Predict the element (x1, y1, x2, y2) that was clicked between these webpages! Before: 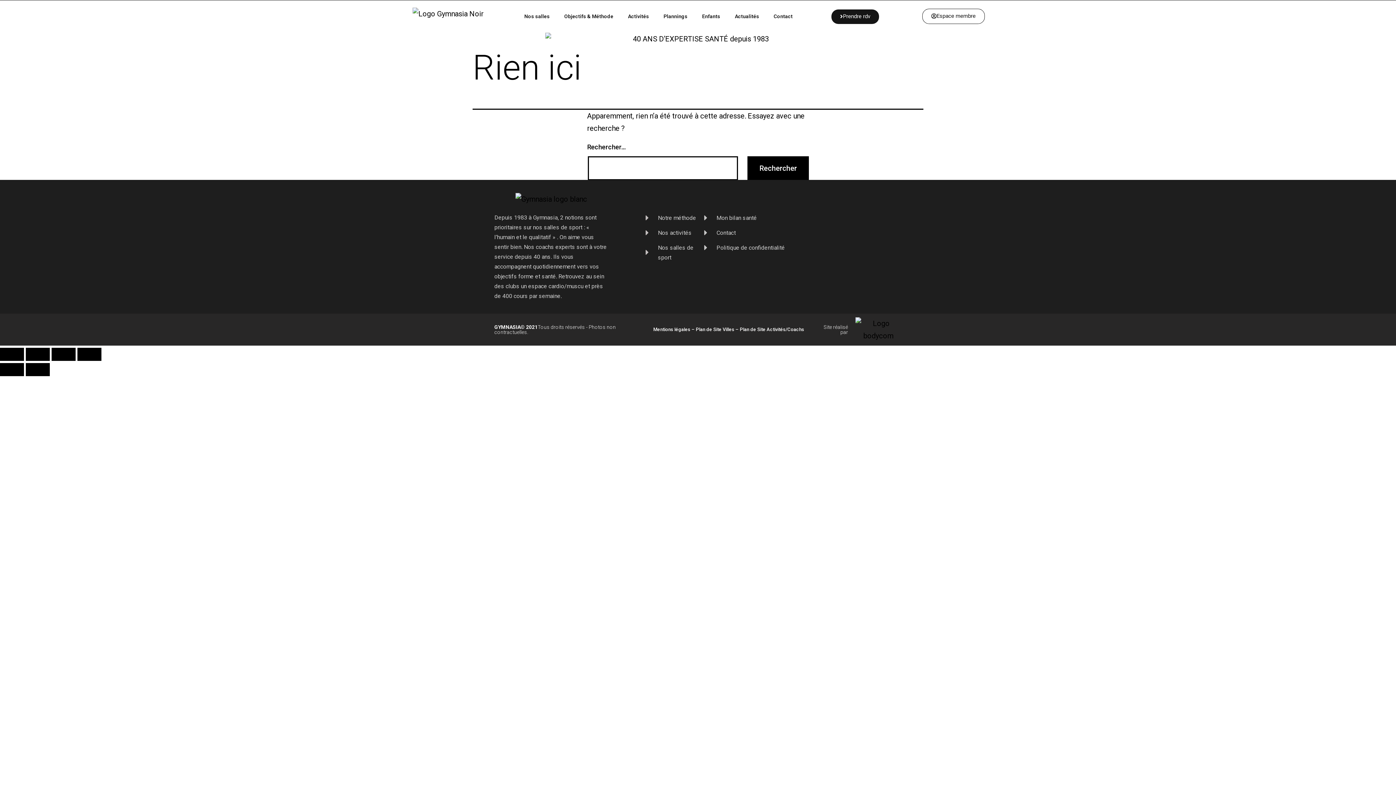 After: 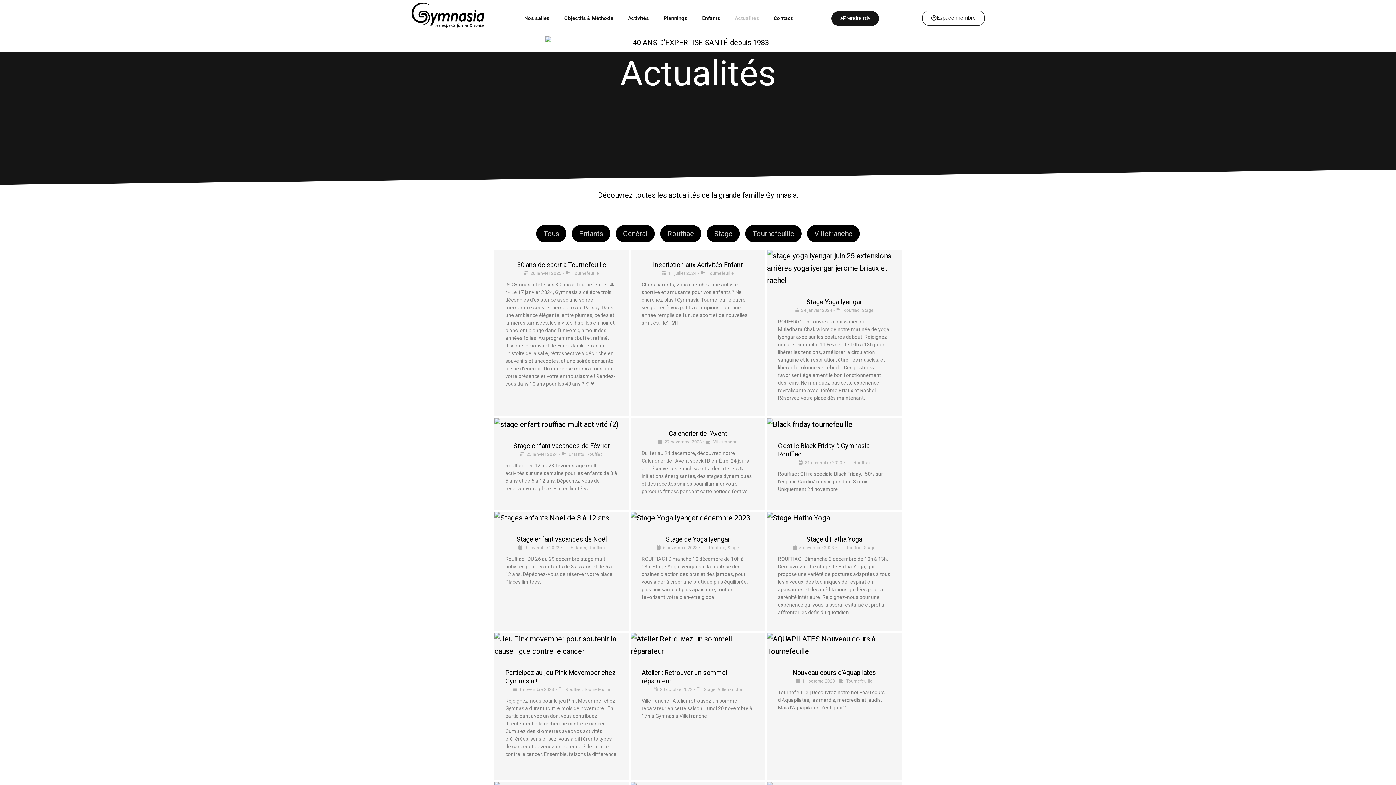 Action: bbox: (727, 8, 766, 24) label: Actualités